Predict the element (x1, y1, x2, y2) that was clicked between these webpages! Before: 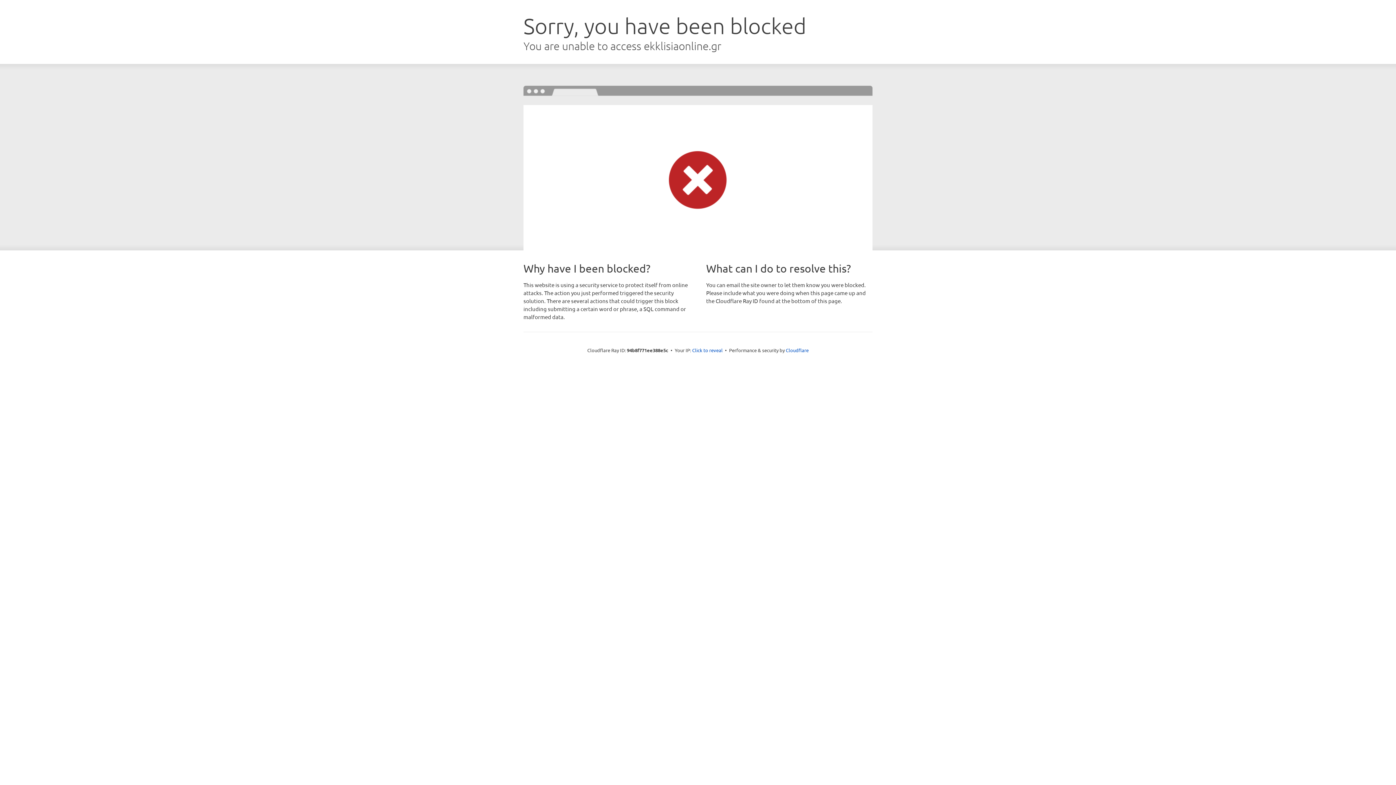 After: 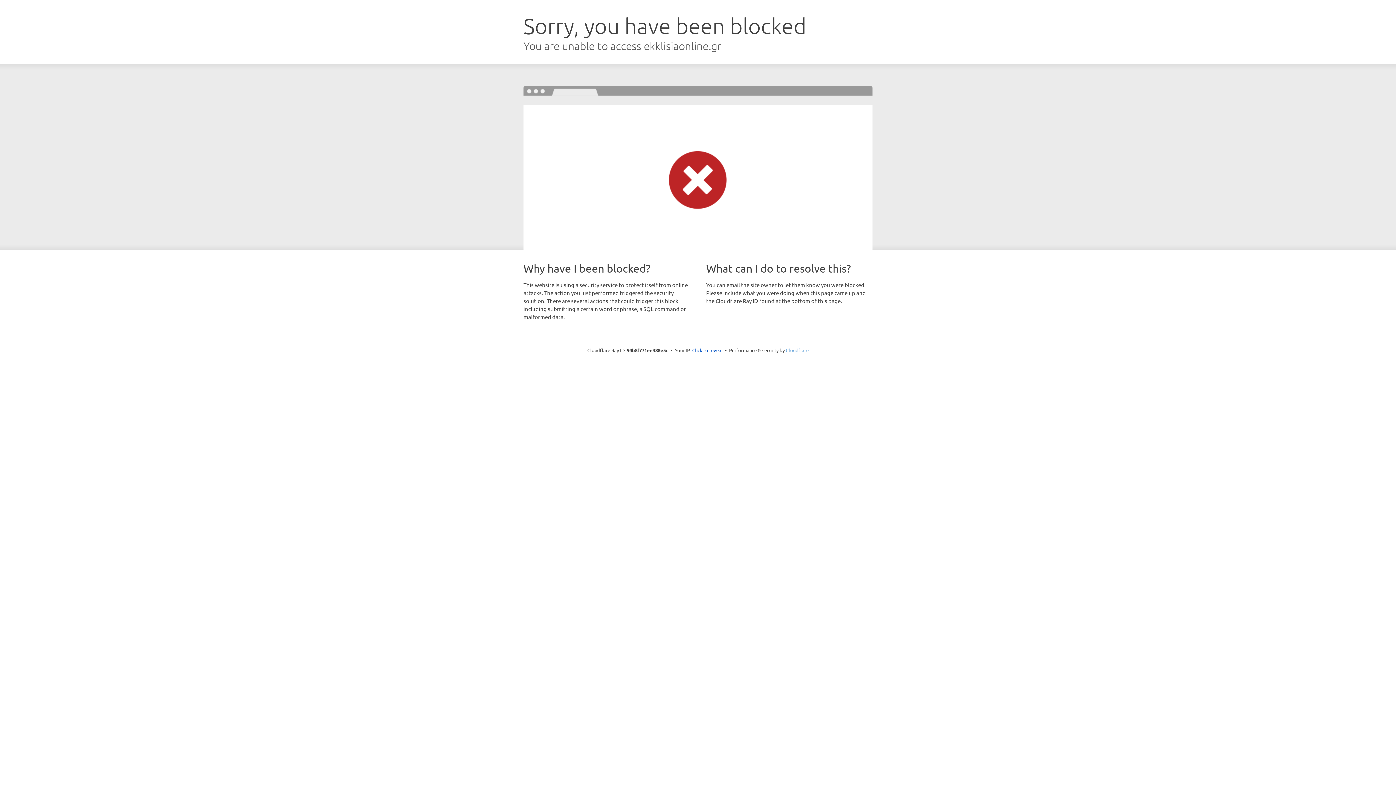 Action: bbox: (786, 347, 808, 353) label: Cloudflare